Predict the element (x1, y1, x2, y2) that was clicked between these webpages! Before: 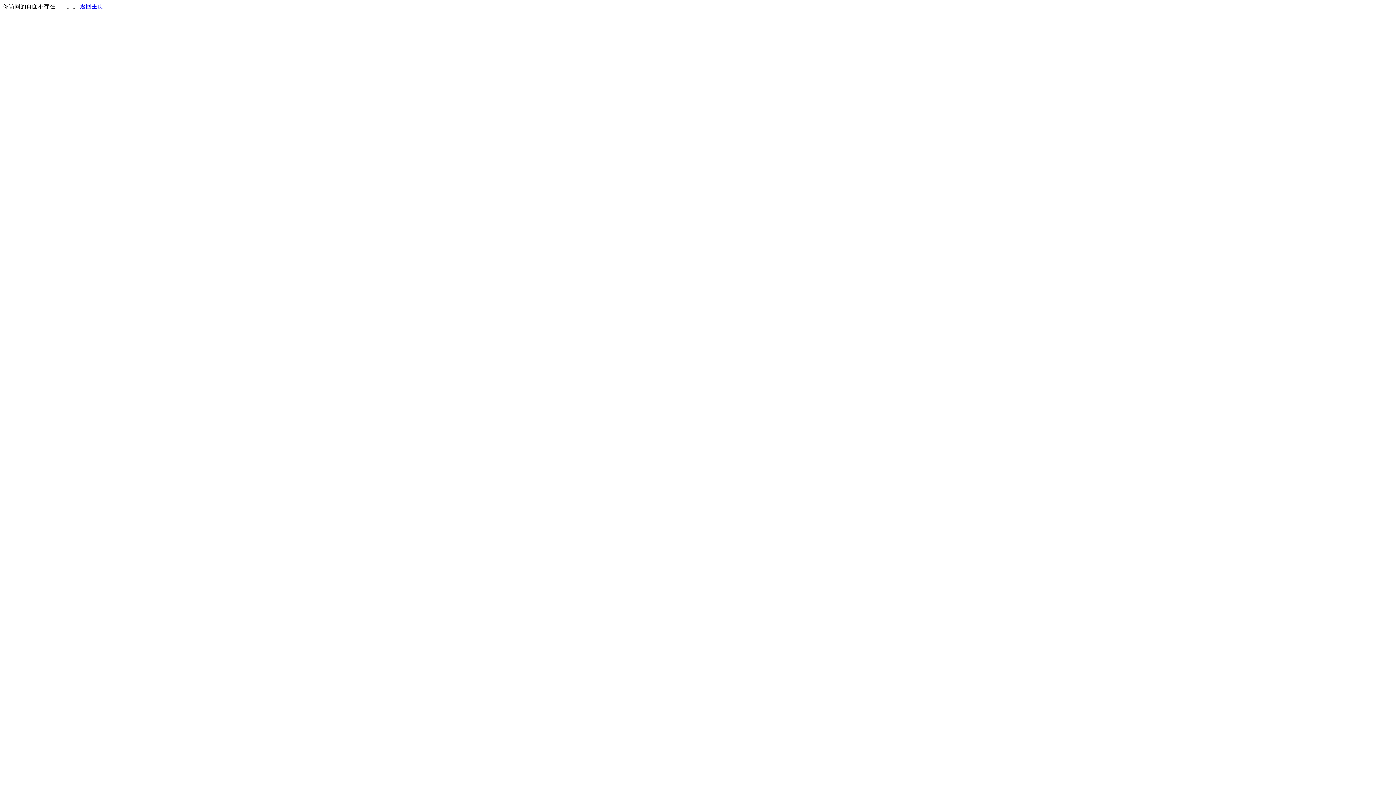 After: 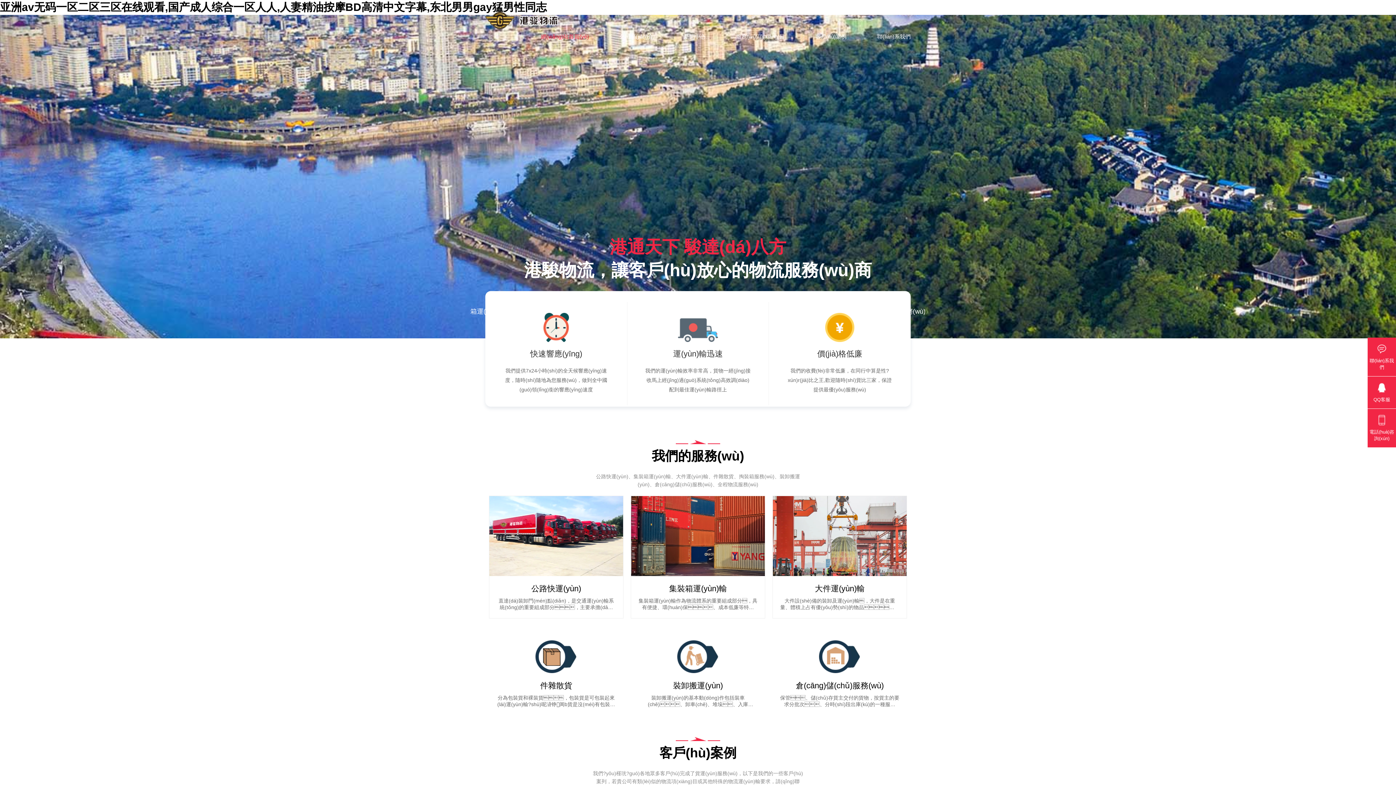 Action: label: 返回主页 bbox: (80, 3, 103, 9)